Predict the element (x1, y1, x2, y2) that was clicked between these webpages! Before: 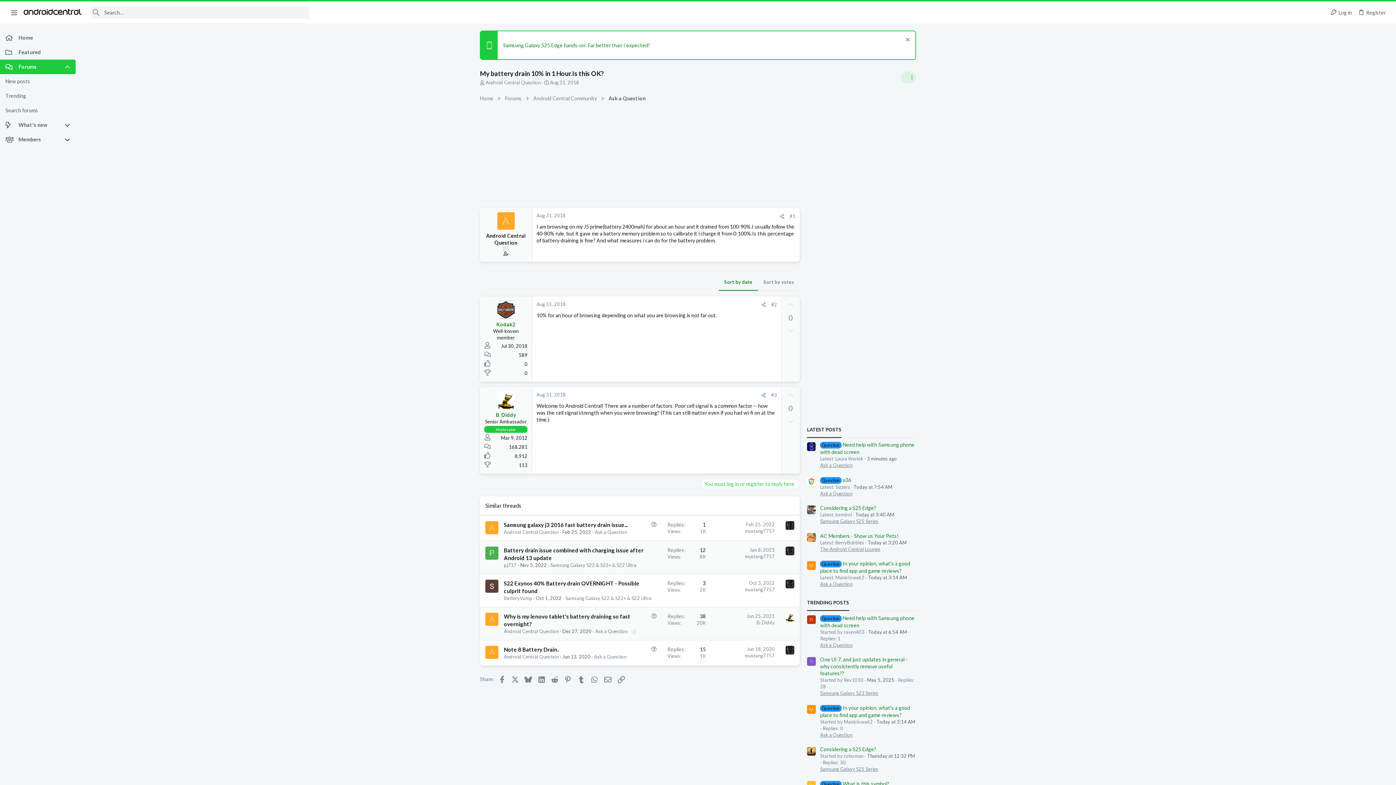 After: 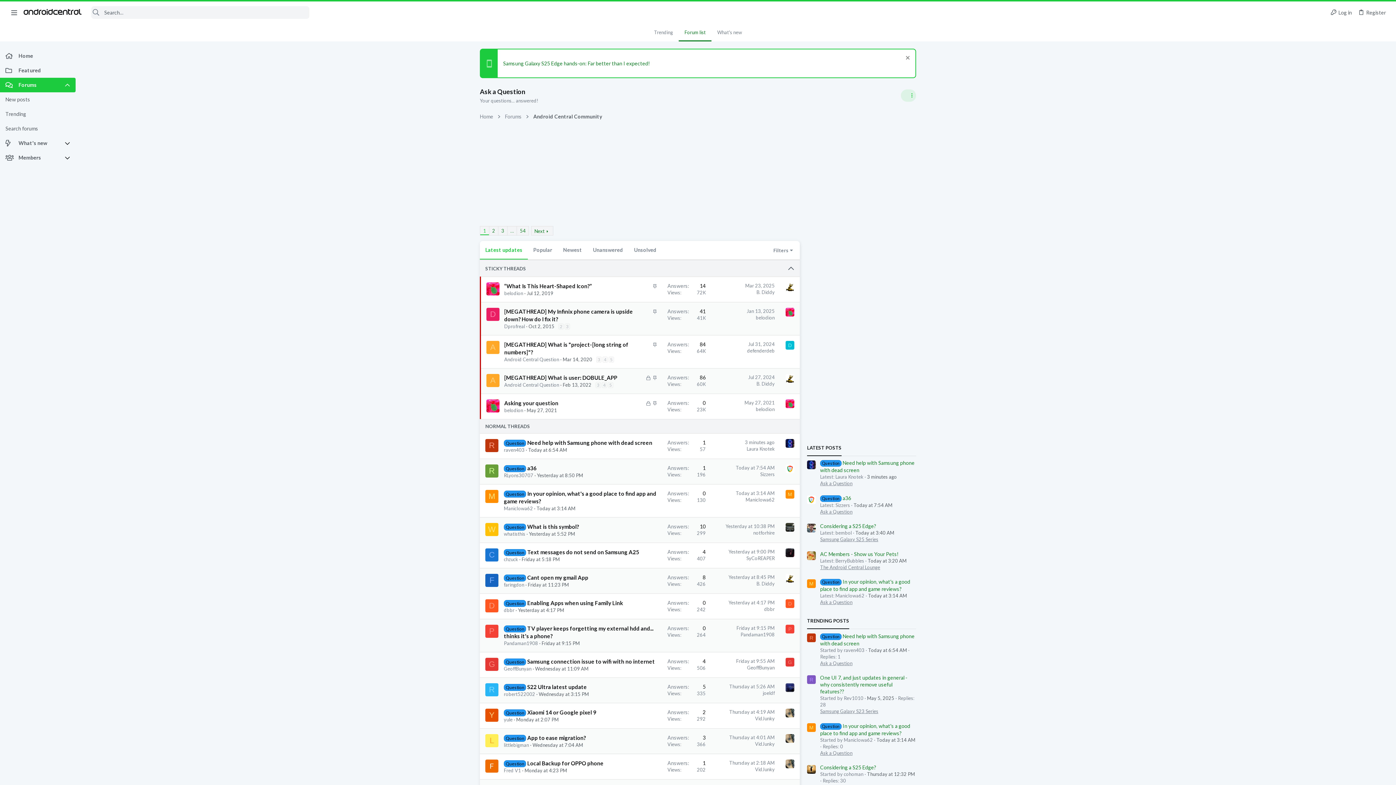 Action: bbox: (594, 654, 626, 659) label: Ask a Question